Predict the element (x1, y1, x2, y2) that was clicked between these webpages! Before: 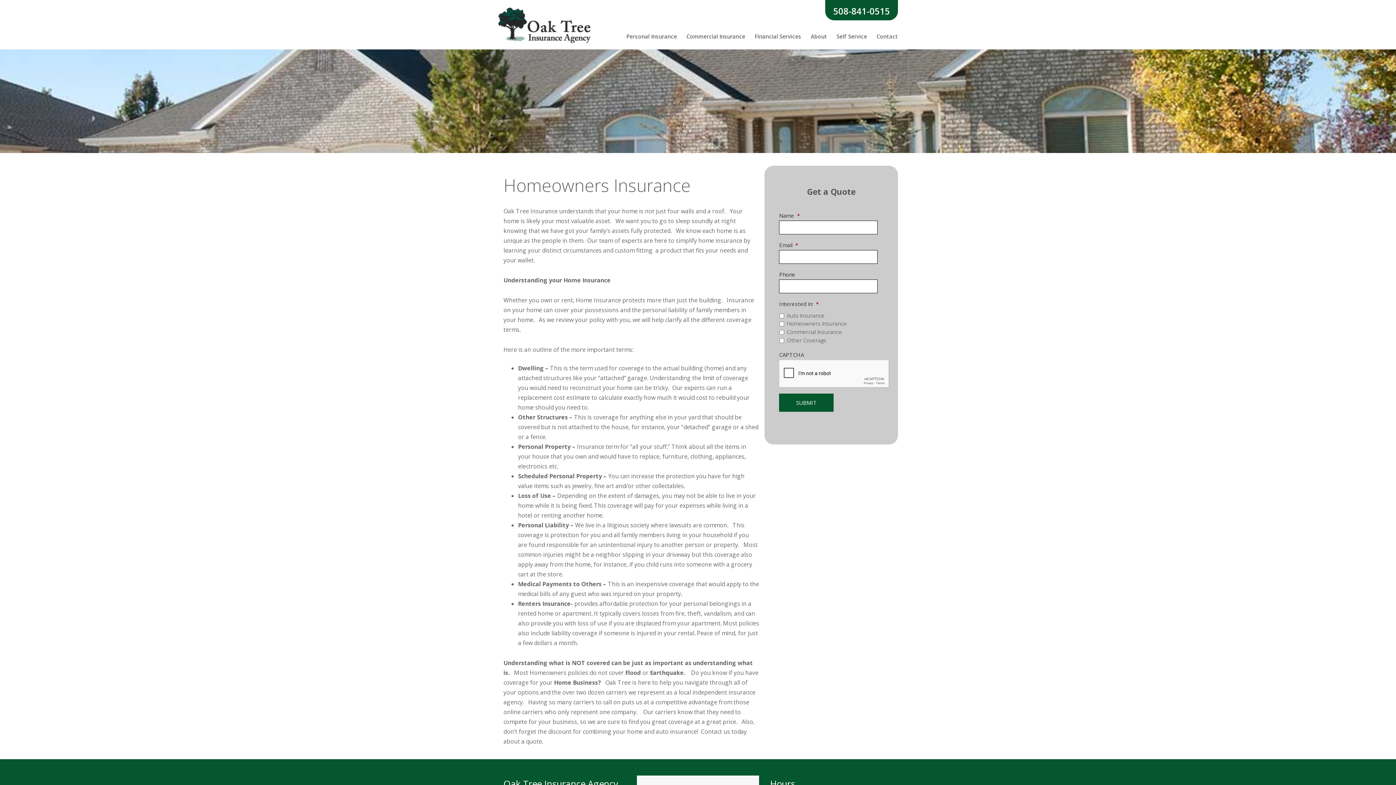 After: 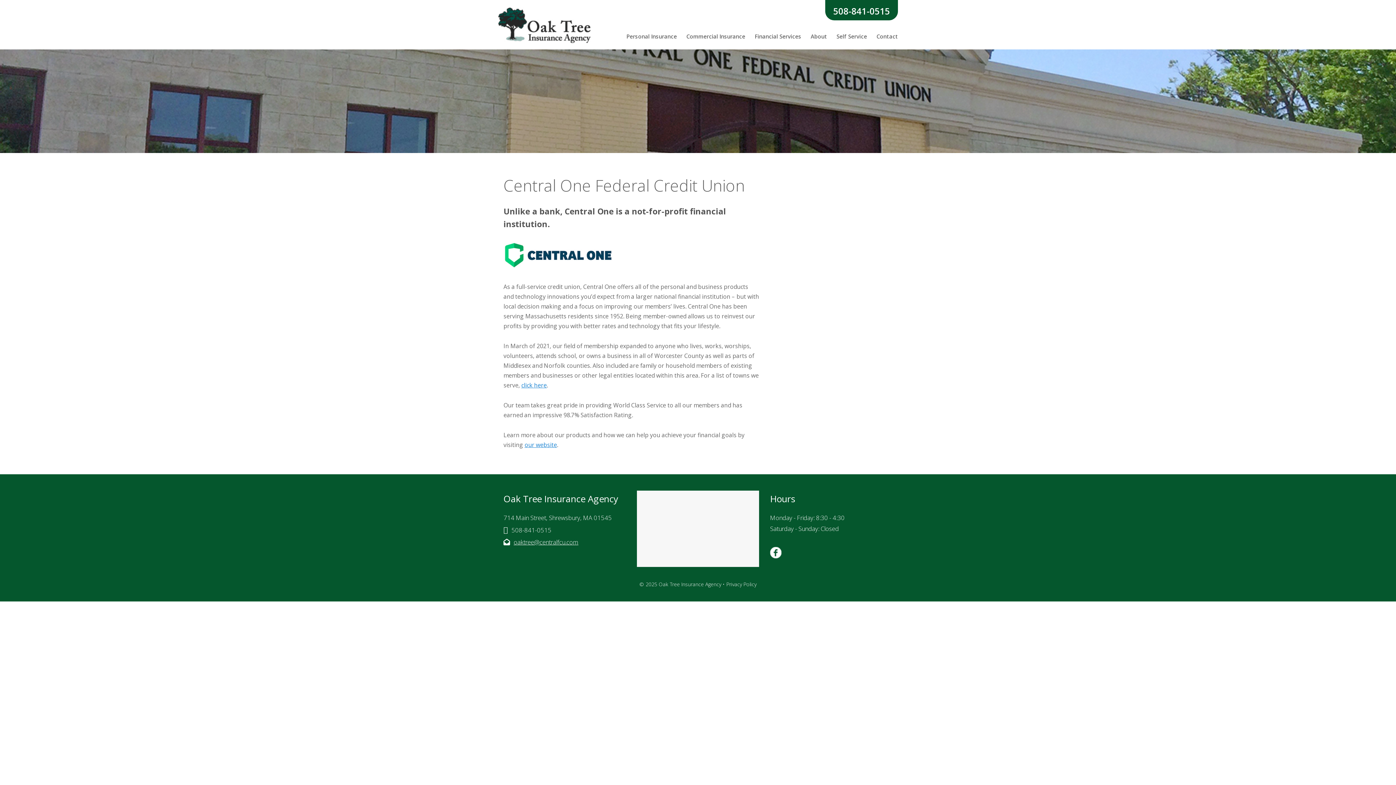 Action: label: Financial Services bbox: (745, 32, 801, 40)